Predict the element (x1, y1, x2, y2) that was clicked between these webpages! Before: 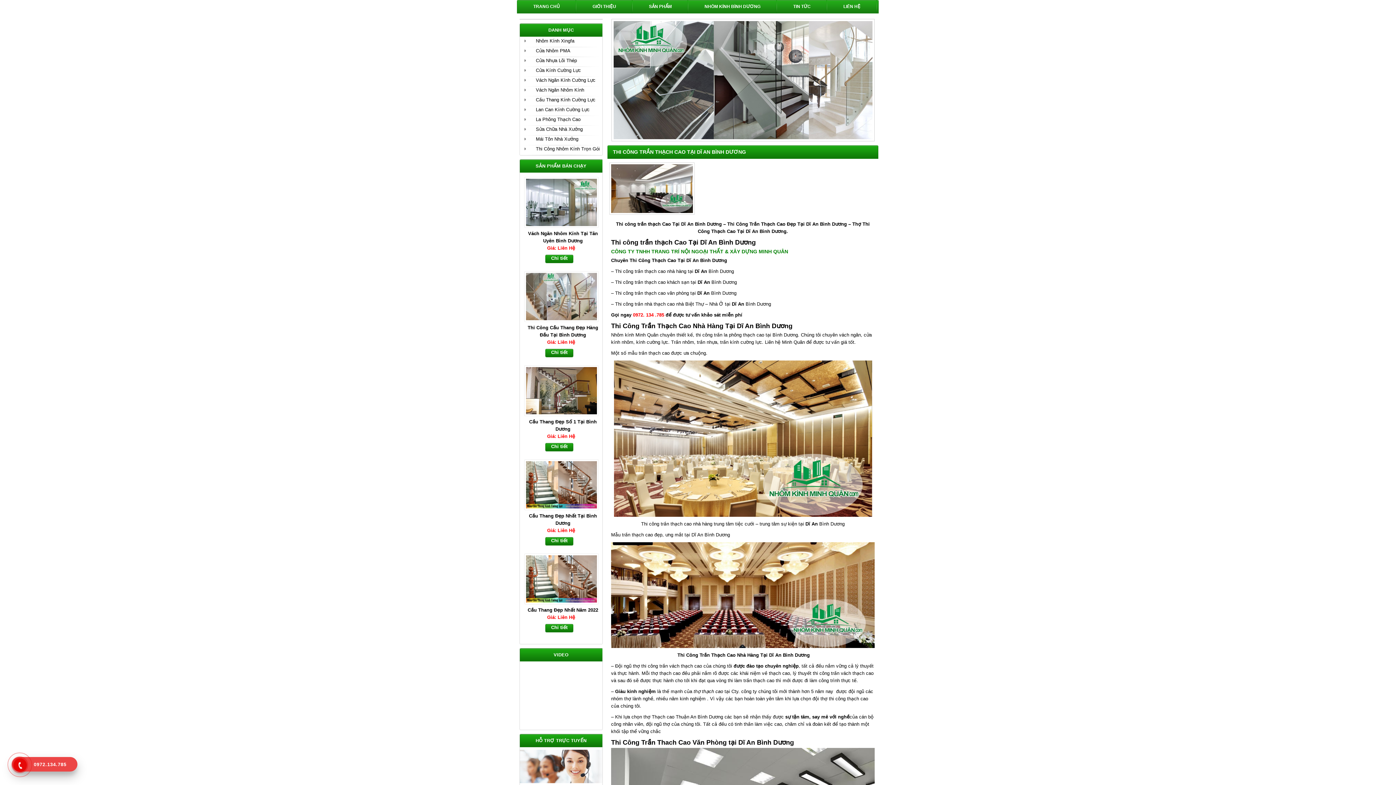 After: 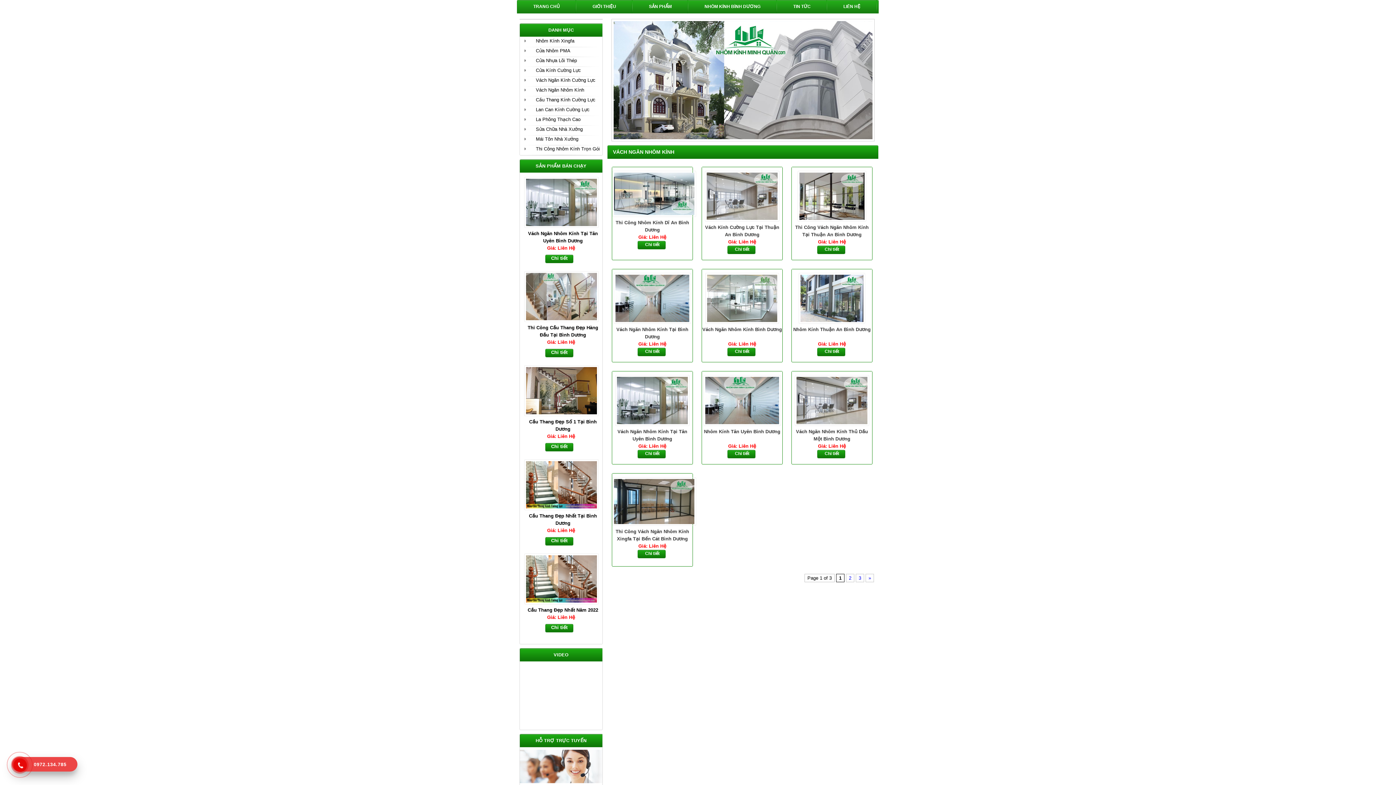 Action: bbox: (536, 87, 584, 92) label: Vách Ngăn Nhôm Kính